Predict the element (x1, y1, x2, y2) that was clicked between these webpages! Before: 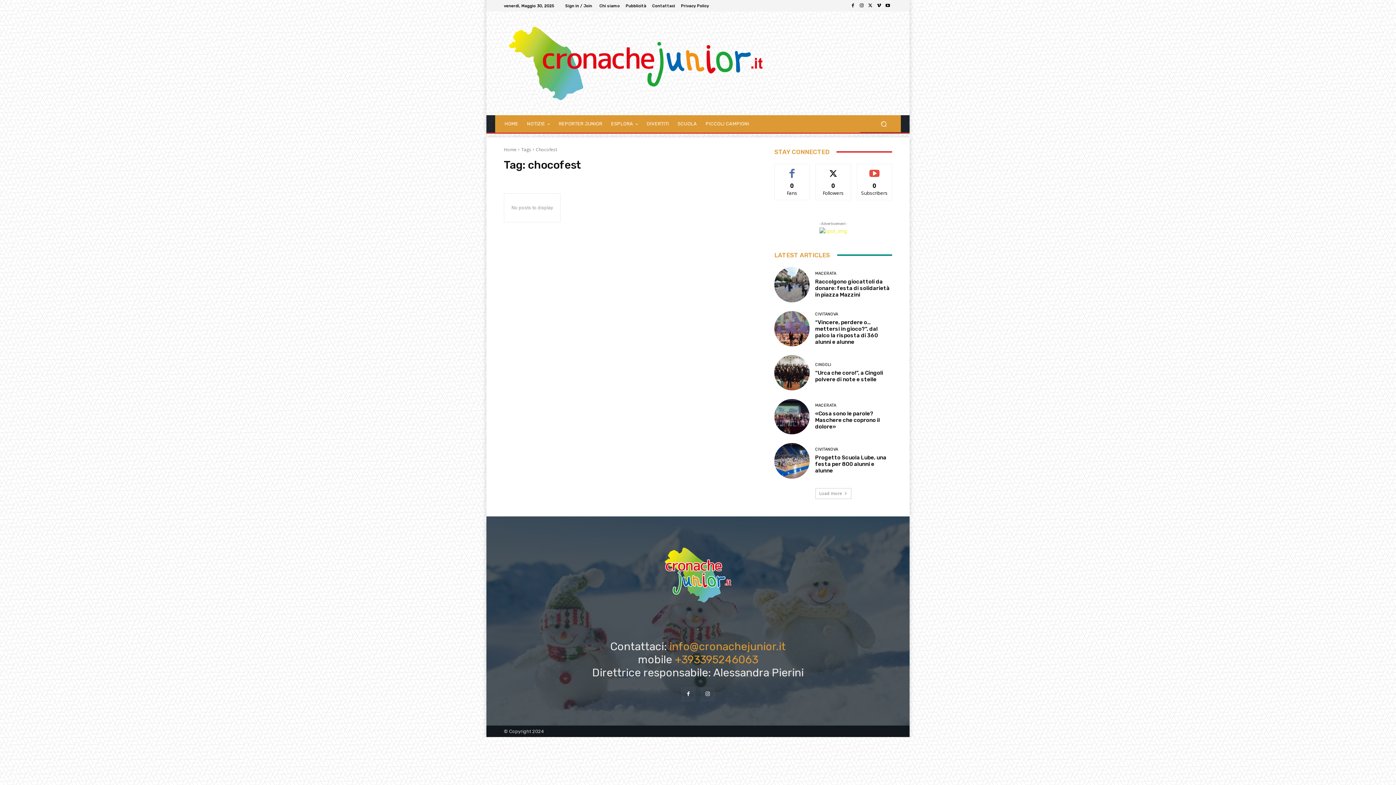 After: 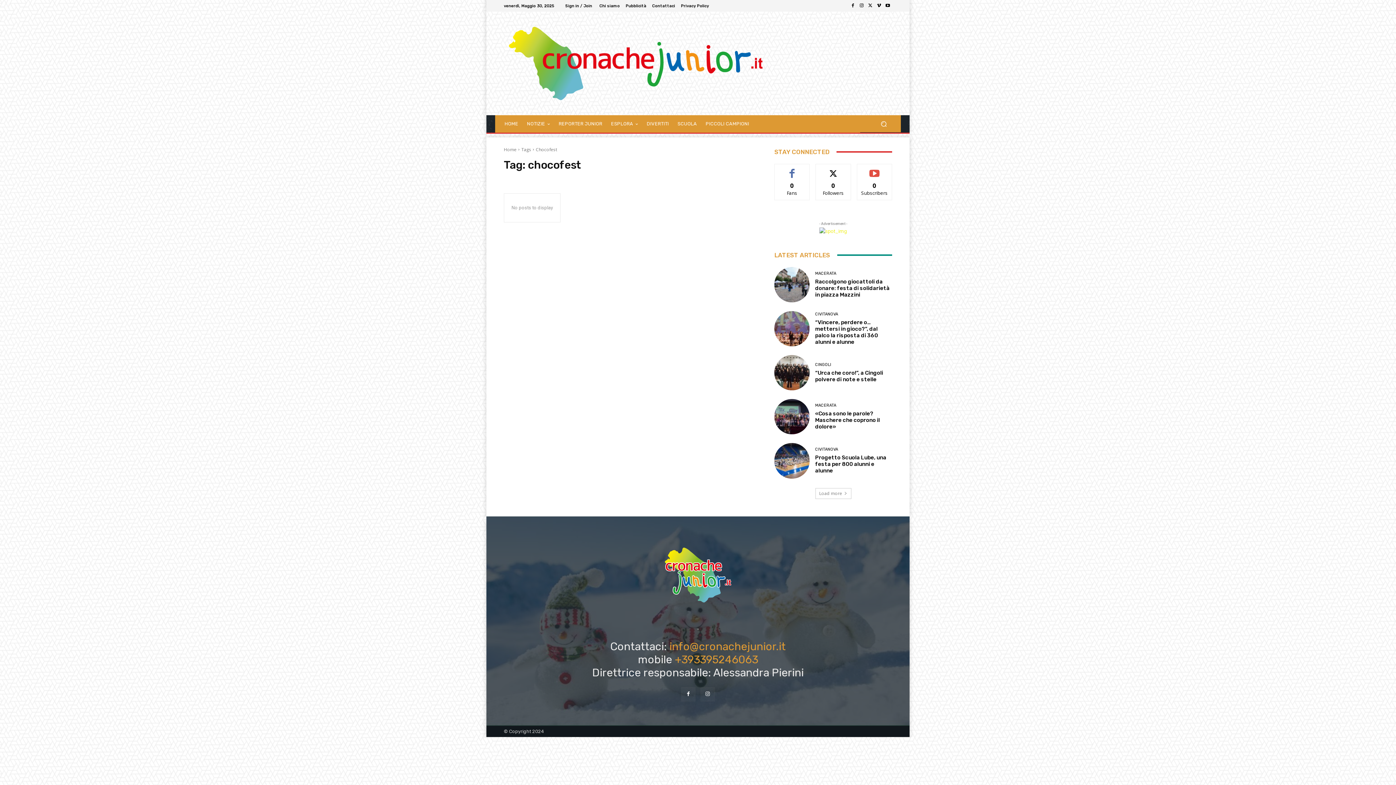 Action: bbox: (883, 1, 892, 10)